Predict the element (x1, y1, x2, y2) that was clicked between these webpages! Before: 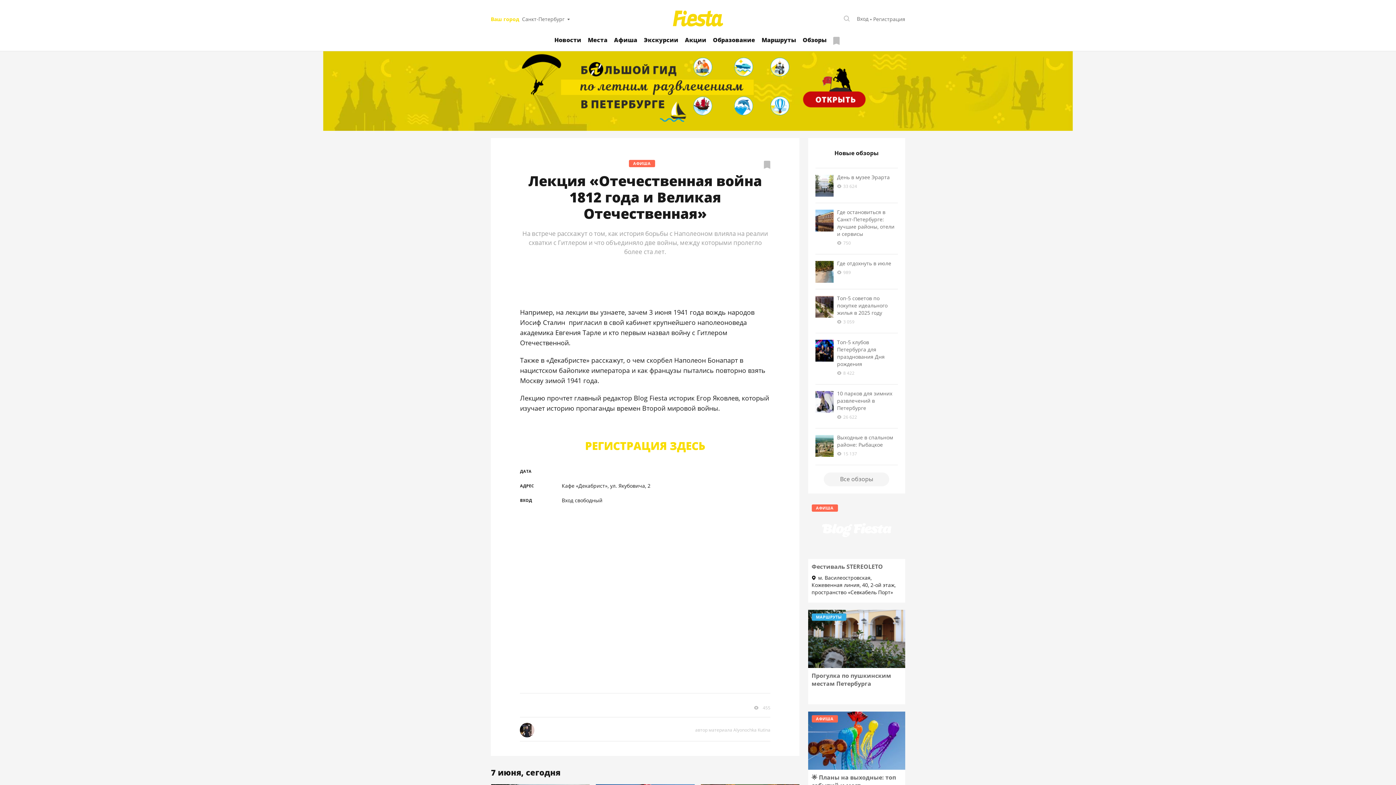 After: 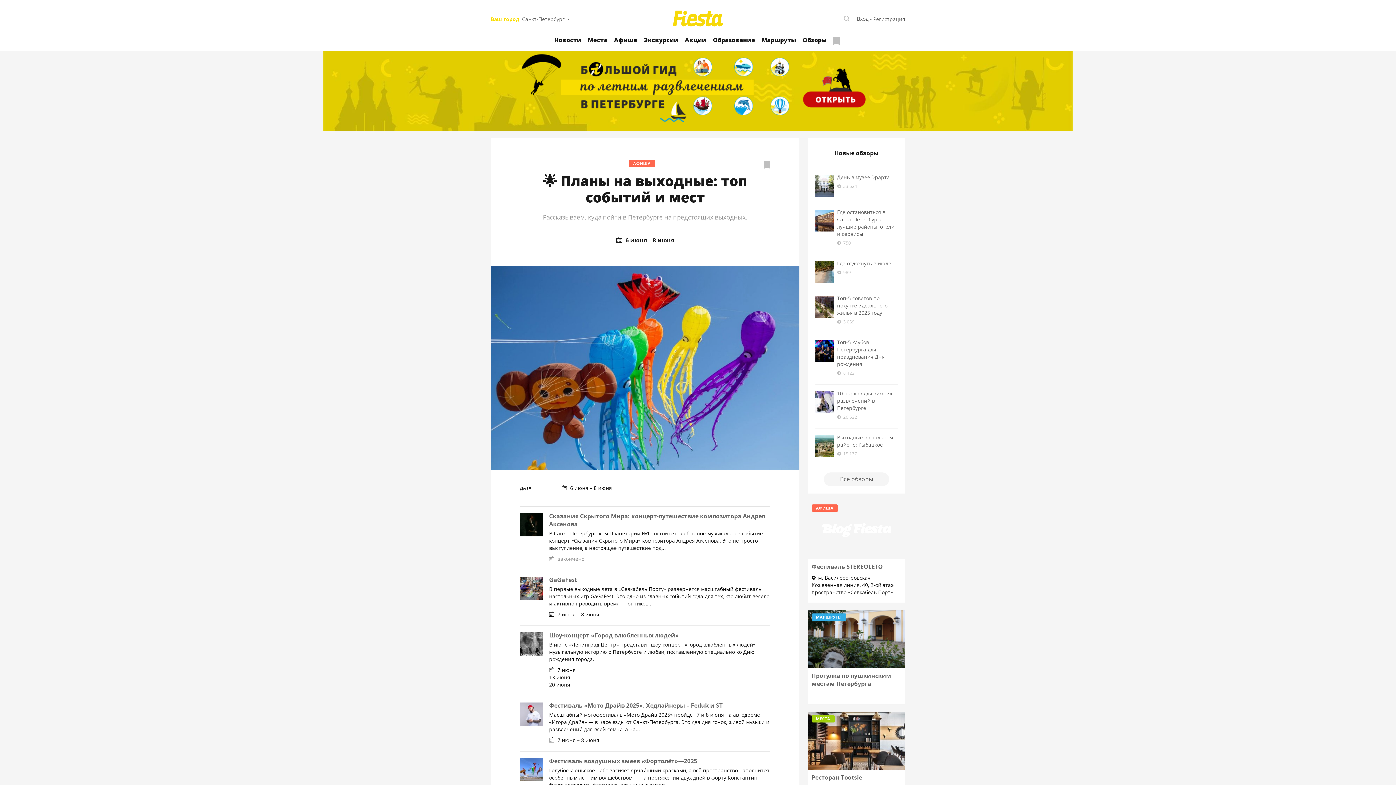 Action: label: 🌟 Планы на выходные: топ событий и мест bbox: (811, 773, 896, 789)